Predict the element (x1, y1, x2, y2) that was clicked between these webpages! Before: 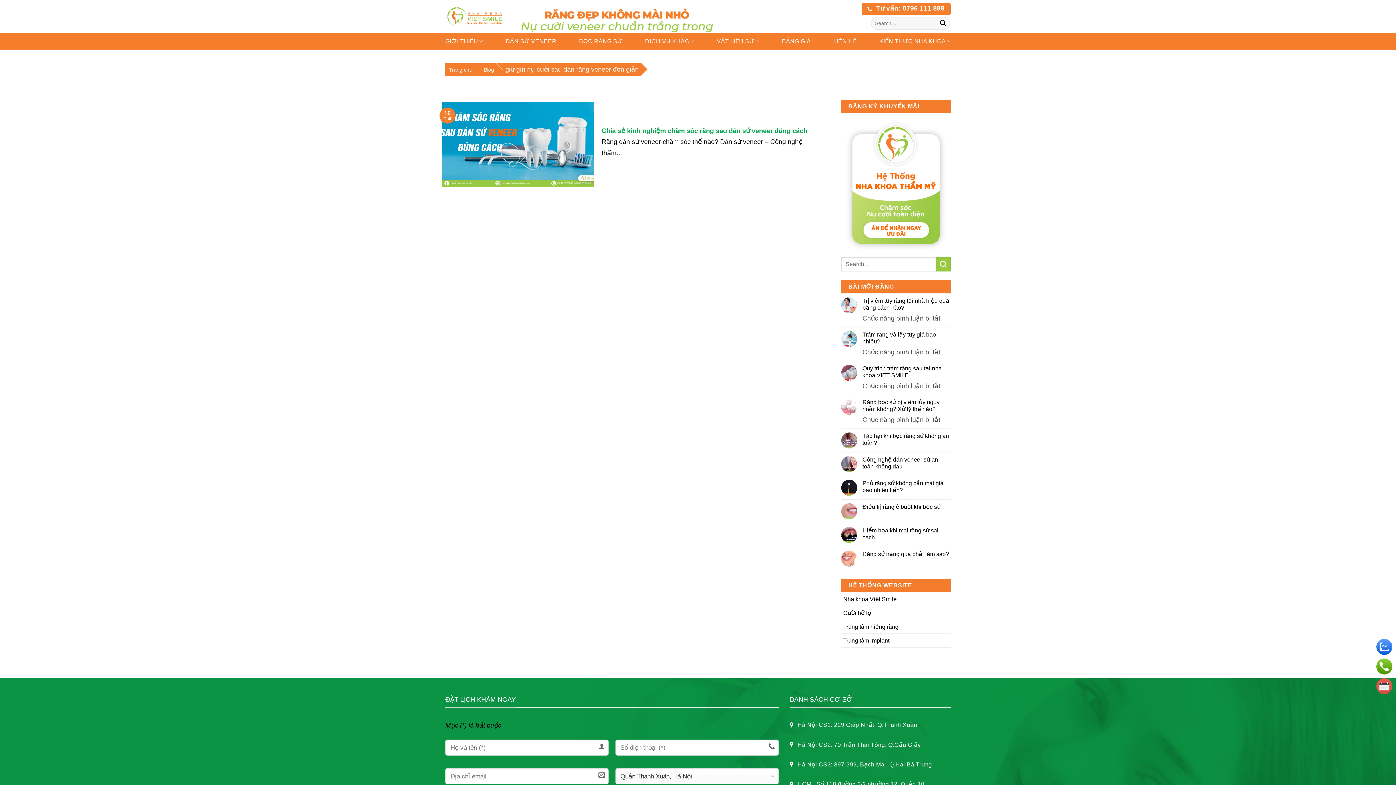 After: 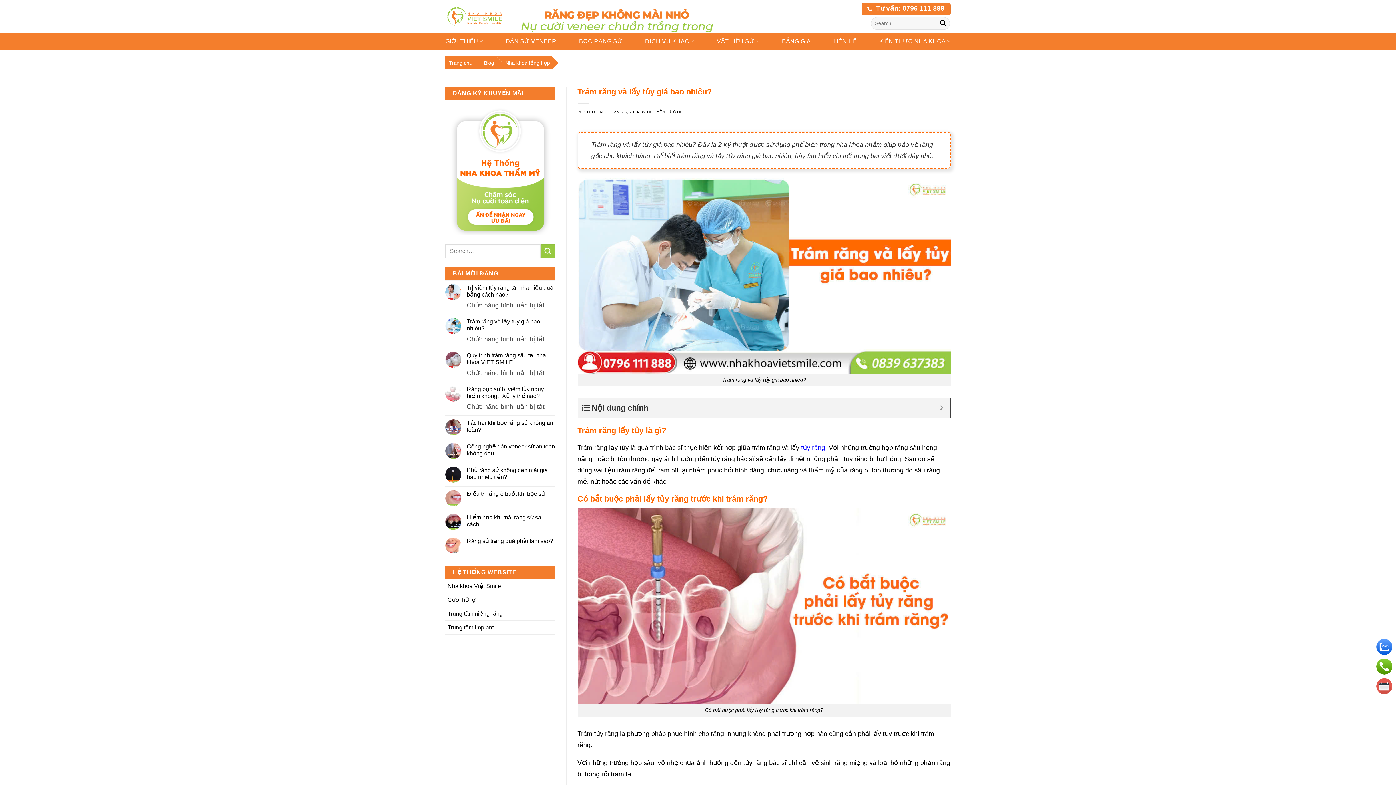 Action: label: Trám răng và lấy tủy giá bao nhiêu? bbox: (862, 331, 950, 345)